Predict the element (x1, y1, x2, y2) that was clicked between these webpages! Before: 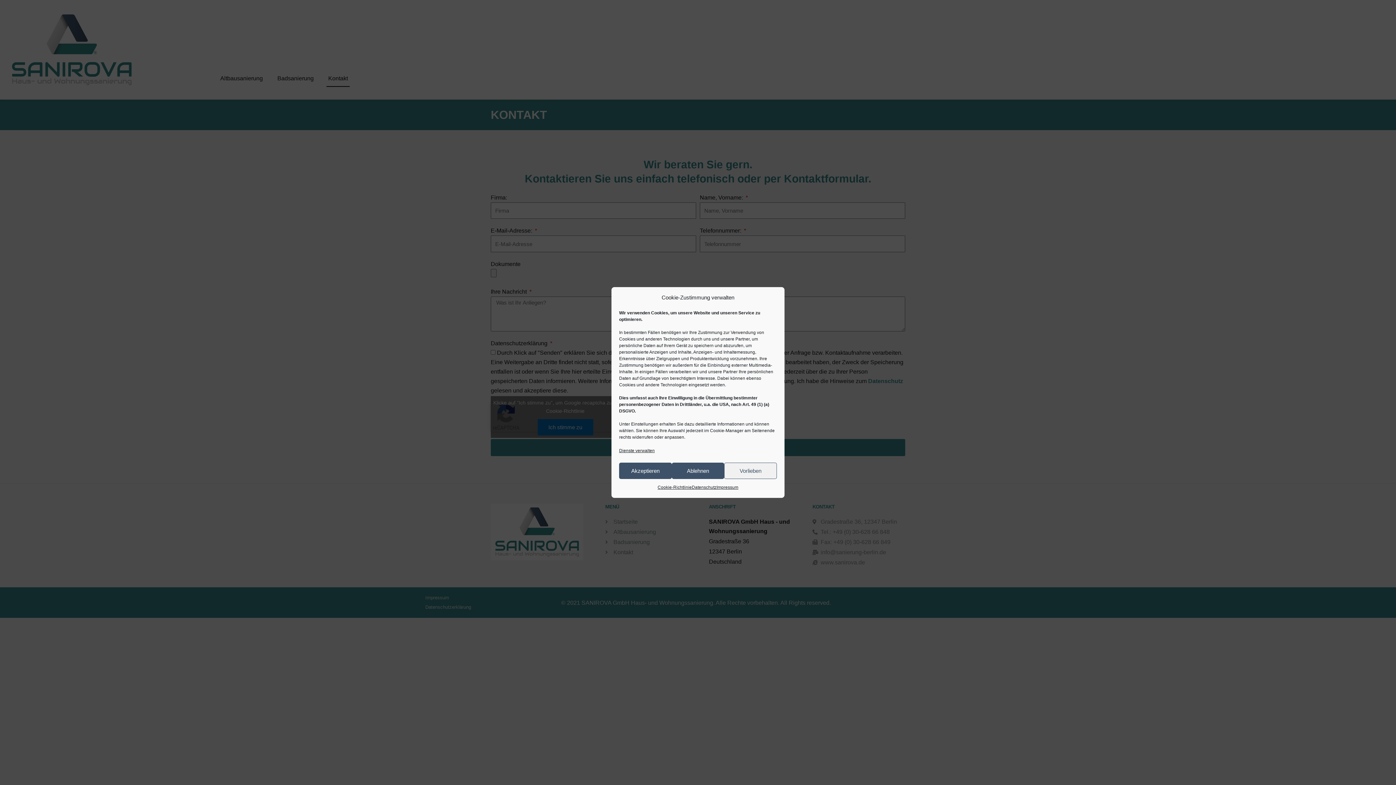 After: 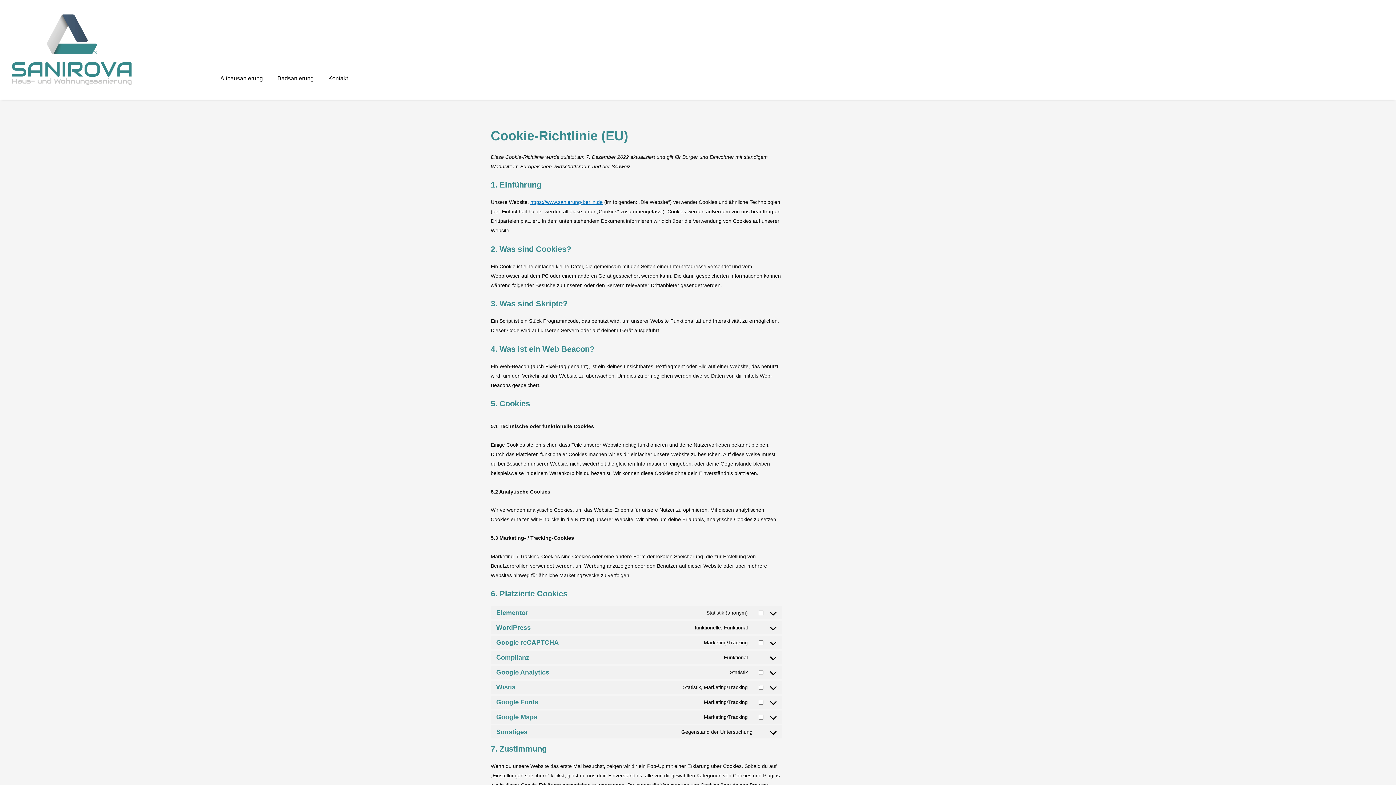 Action: bbox: (657, 482, 692, 492) label: Cookie-Richtlinie